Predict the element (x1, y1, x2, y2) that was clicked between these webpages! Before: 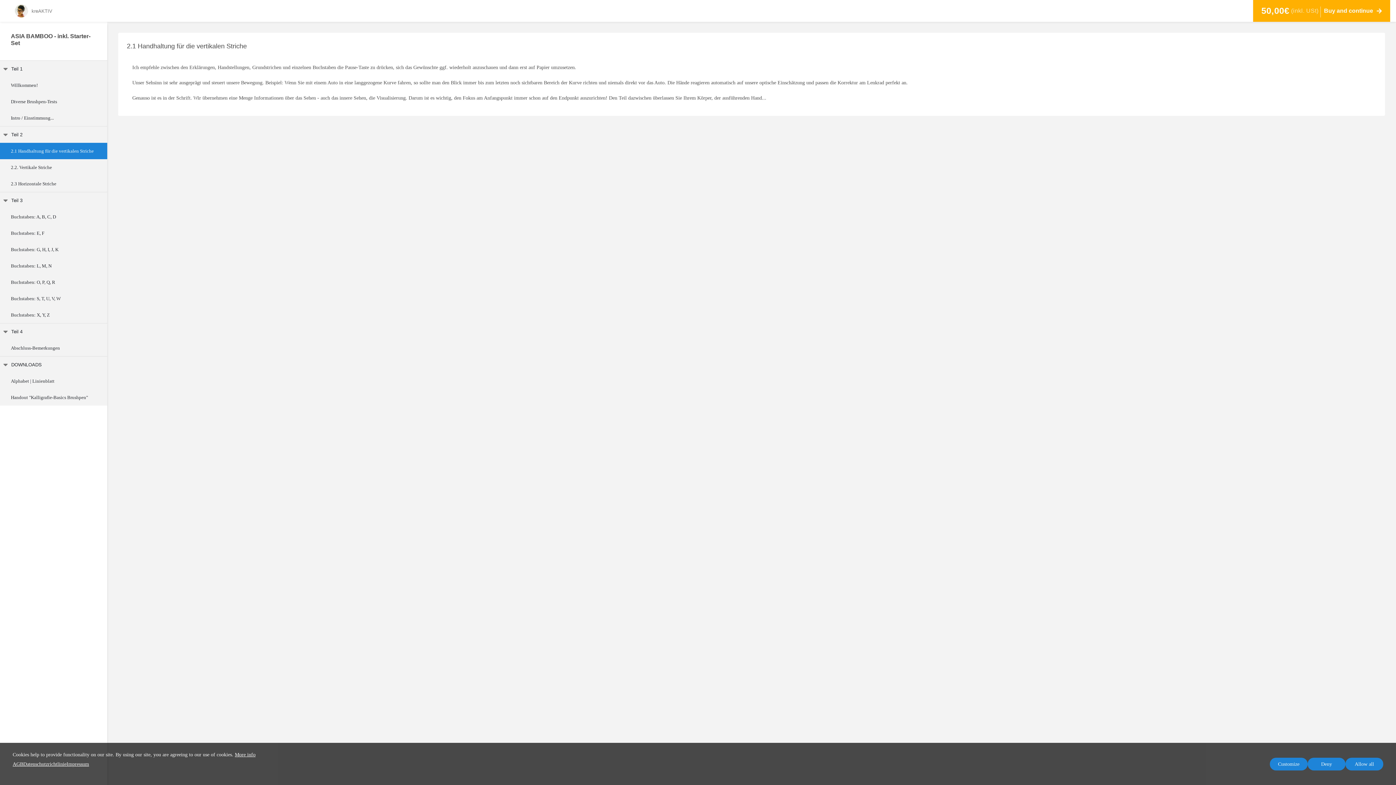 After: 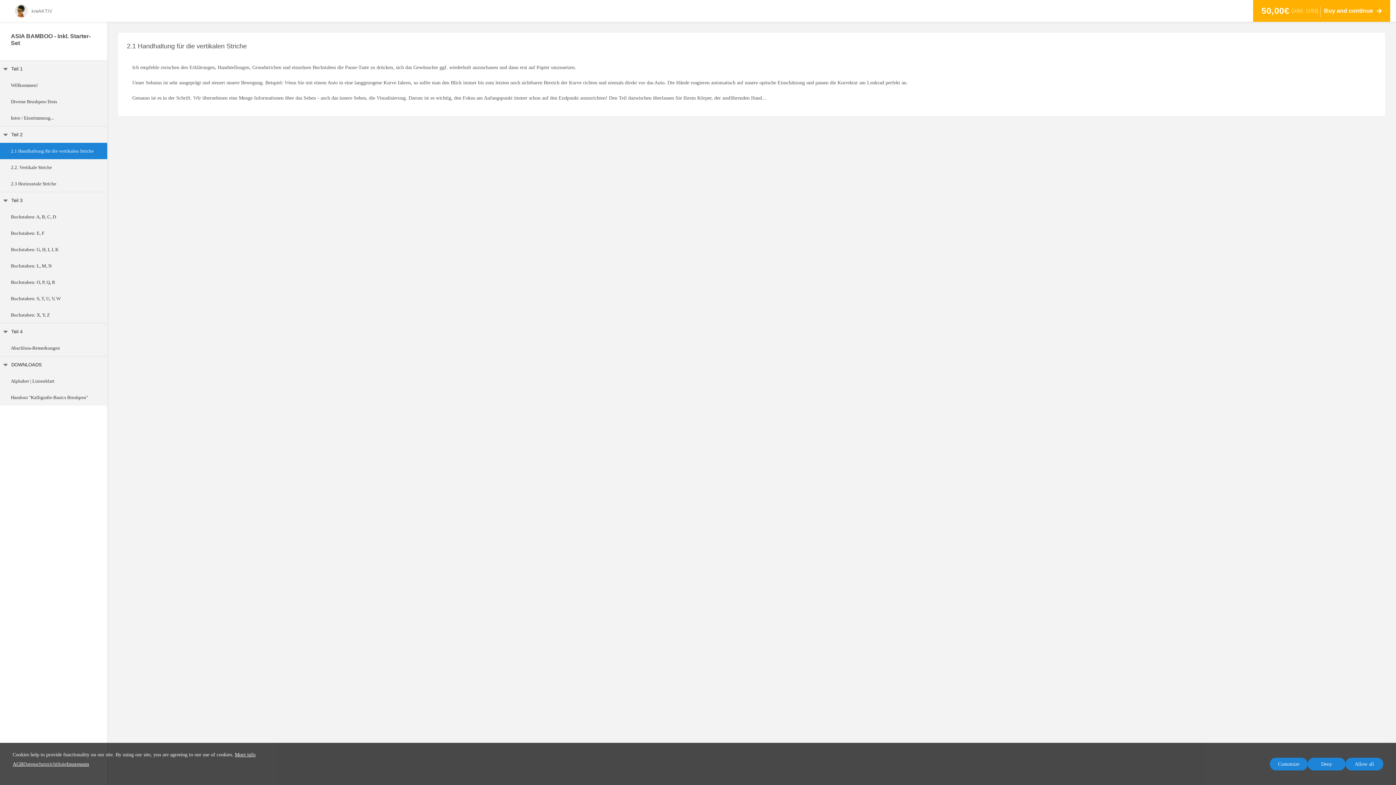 Action: label: Datenschutzrichtlinie bbox: (23, 761, 66, 767)